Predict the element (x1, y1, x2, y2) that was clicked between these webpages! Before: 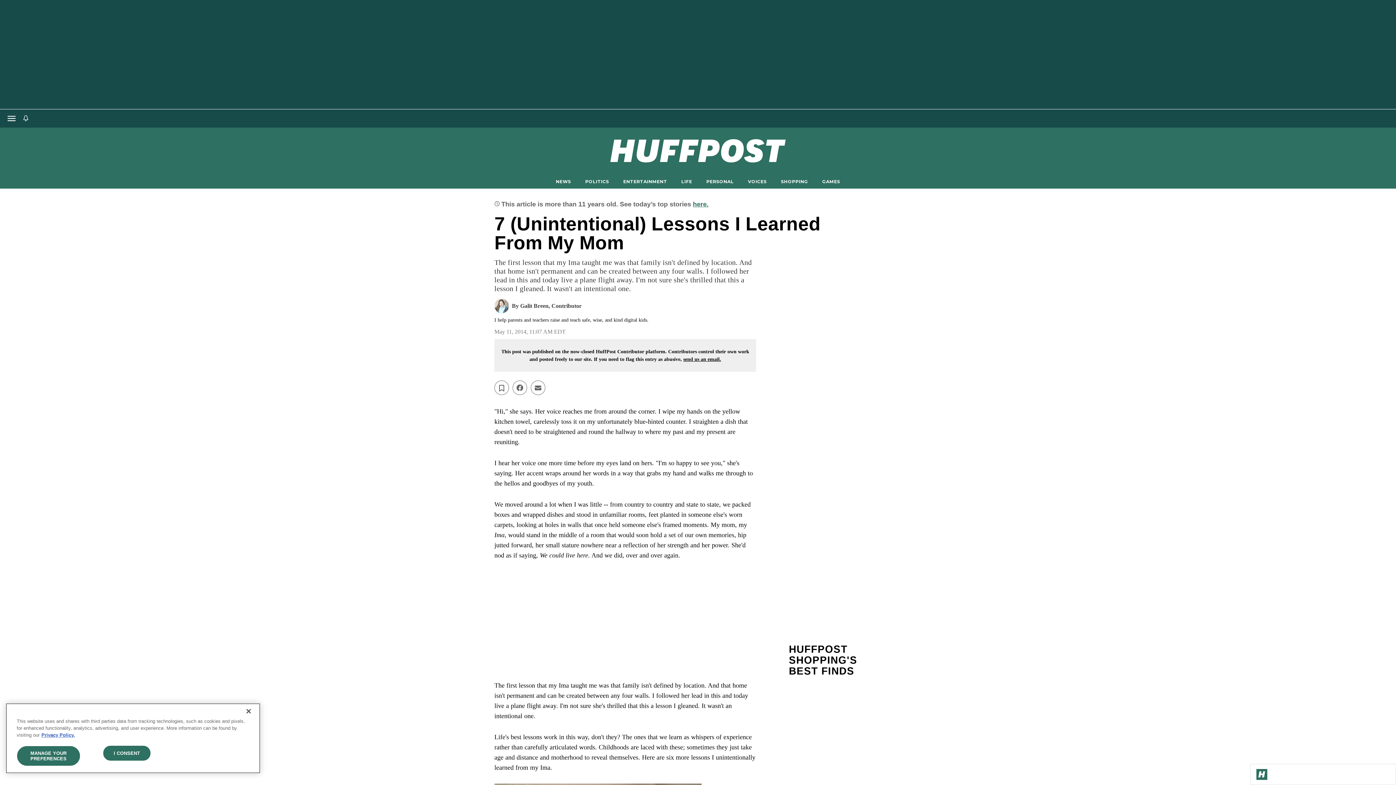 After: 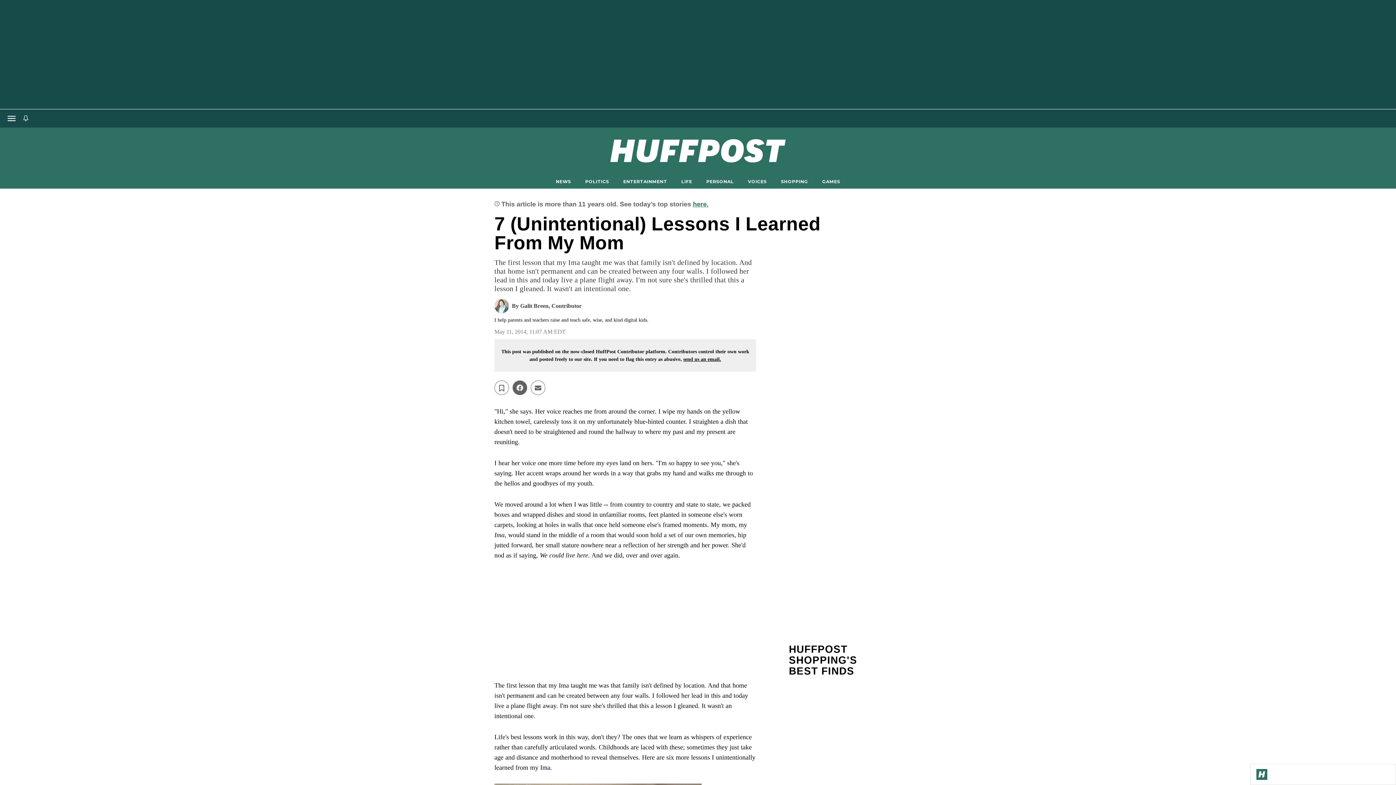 Action: label: Share on facebook bbox: (512, 380, 527, 395)